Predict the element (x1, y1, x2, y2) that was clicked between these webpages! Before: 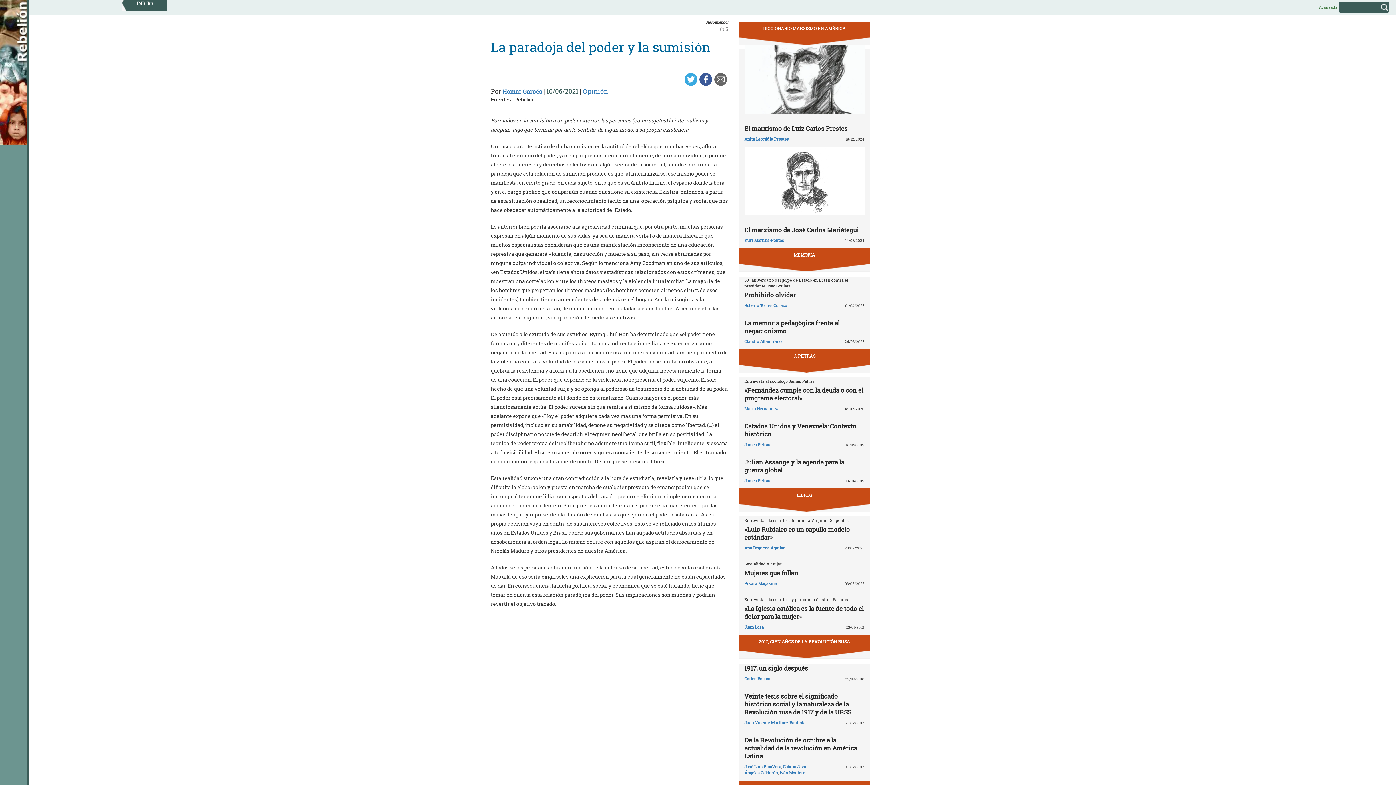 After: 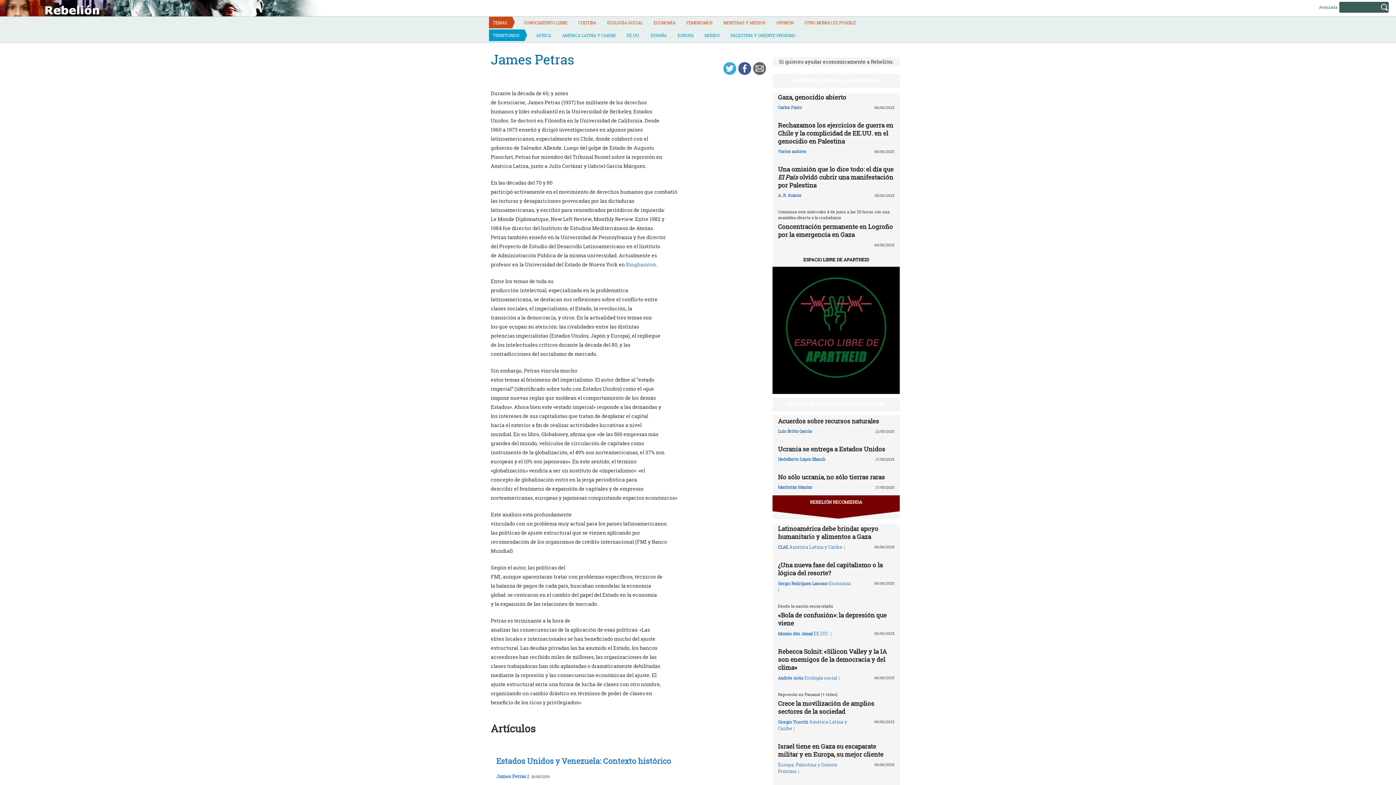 Action: label: James Petras bbox: (744, 442, 770, 447)